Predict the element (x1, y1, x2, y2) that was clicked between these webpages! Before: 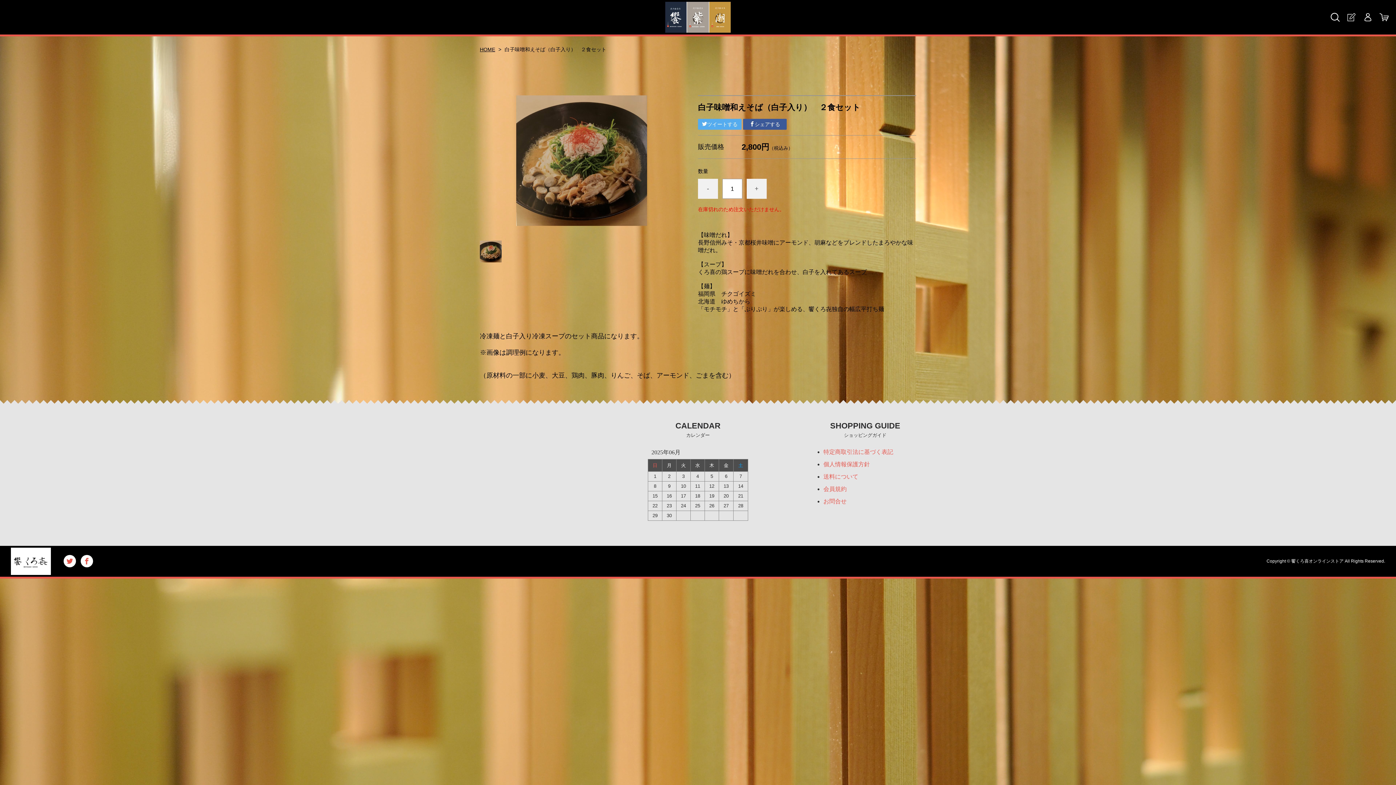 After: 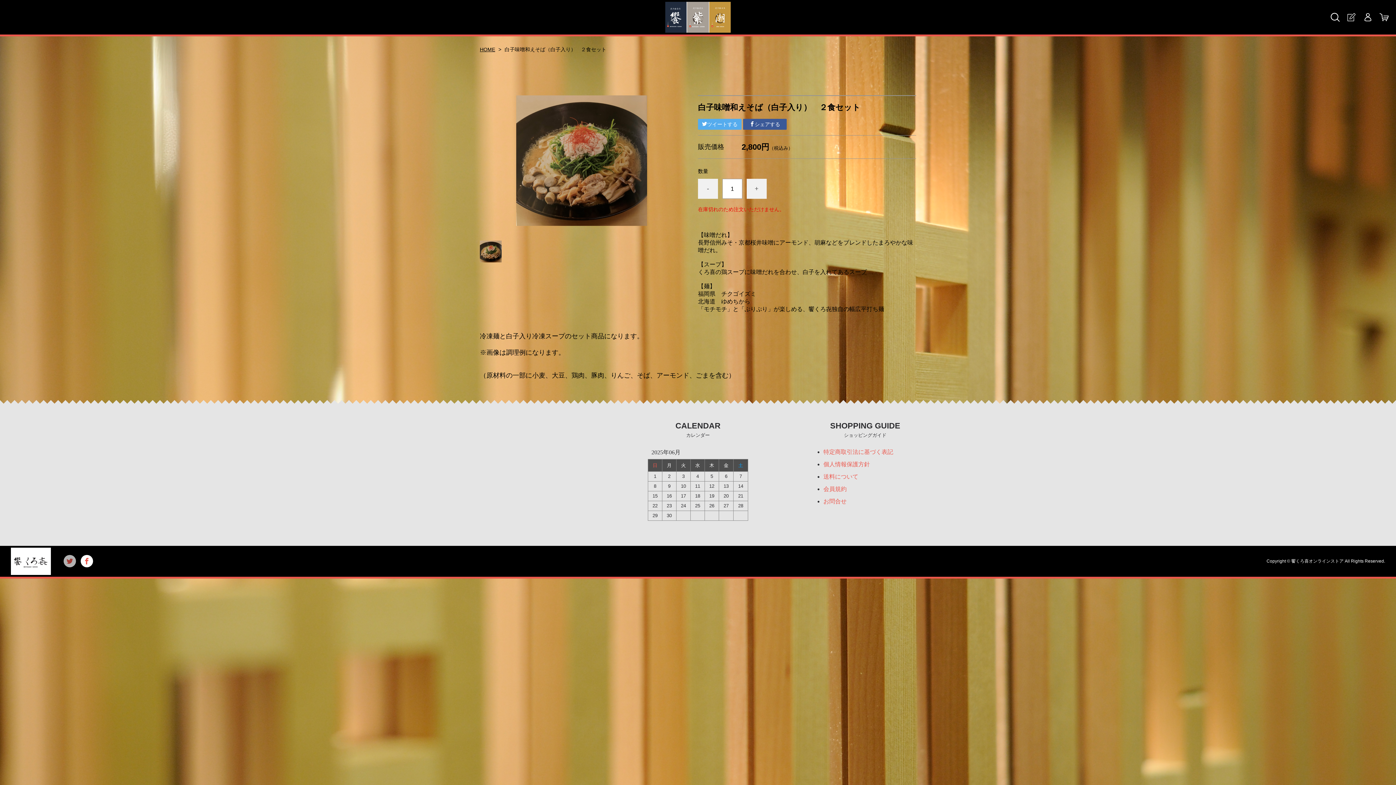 Action: bbox: (63, 555, 75, 567)